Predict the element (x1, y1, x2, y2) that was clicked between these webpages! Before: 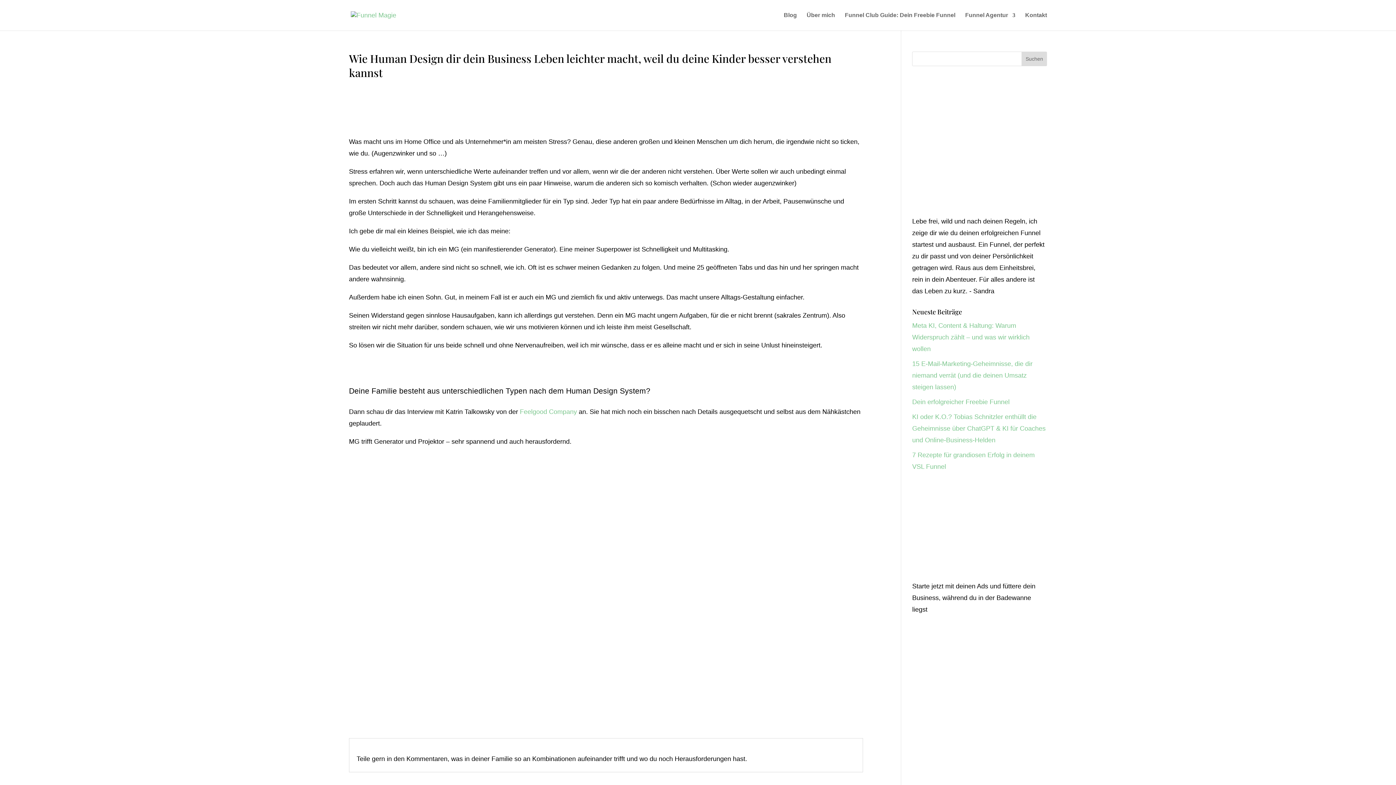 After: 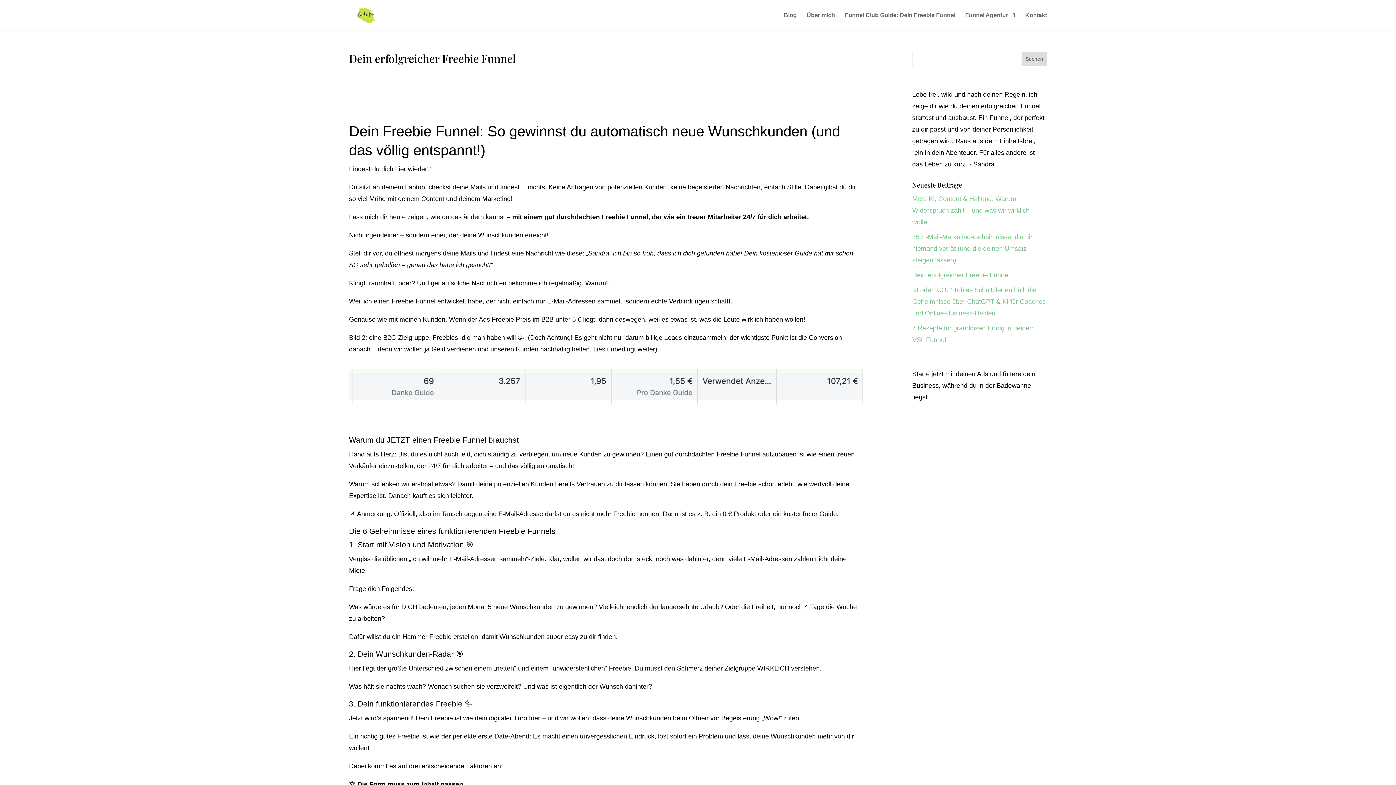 Action: label: Dein erfolgreicher Freebie Funnel bbox: (912, 398, 1009, 405)